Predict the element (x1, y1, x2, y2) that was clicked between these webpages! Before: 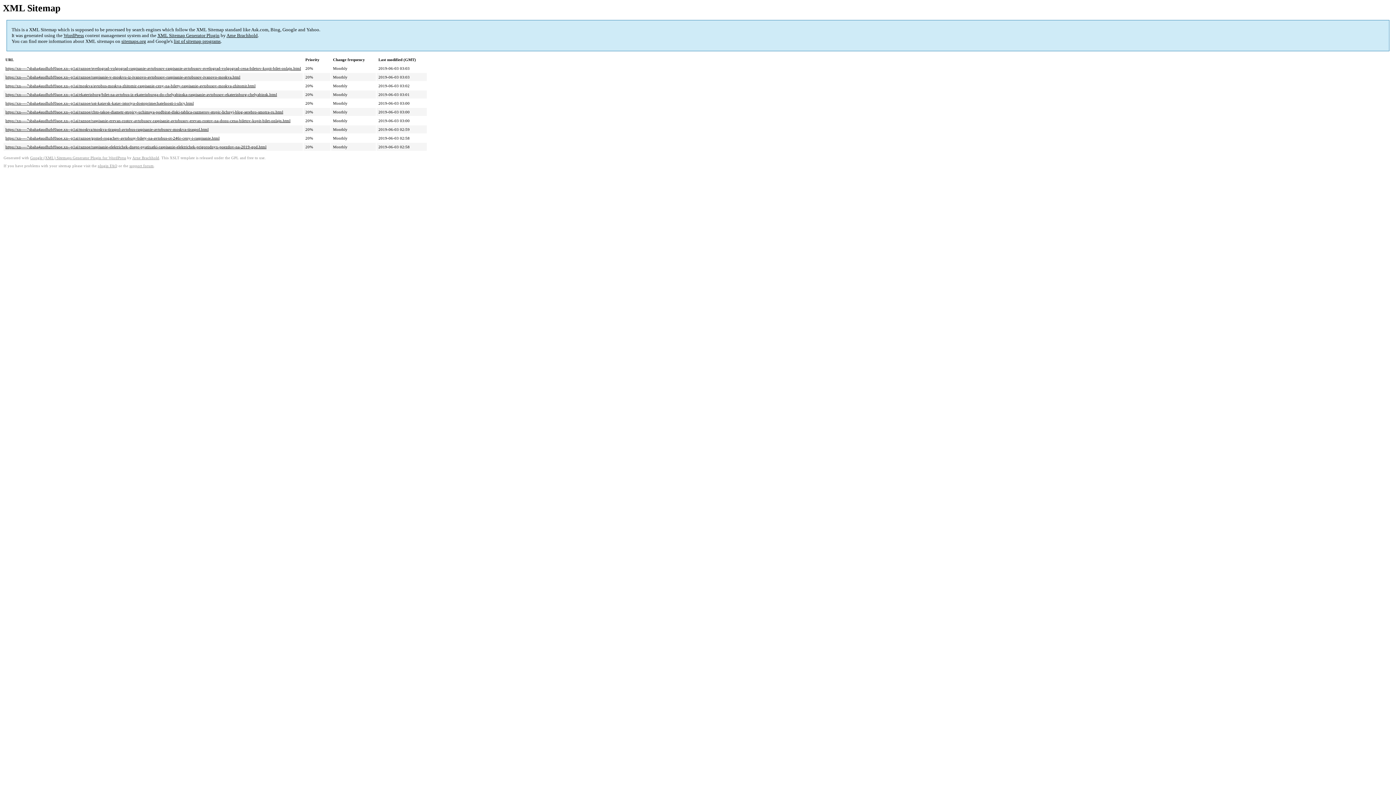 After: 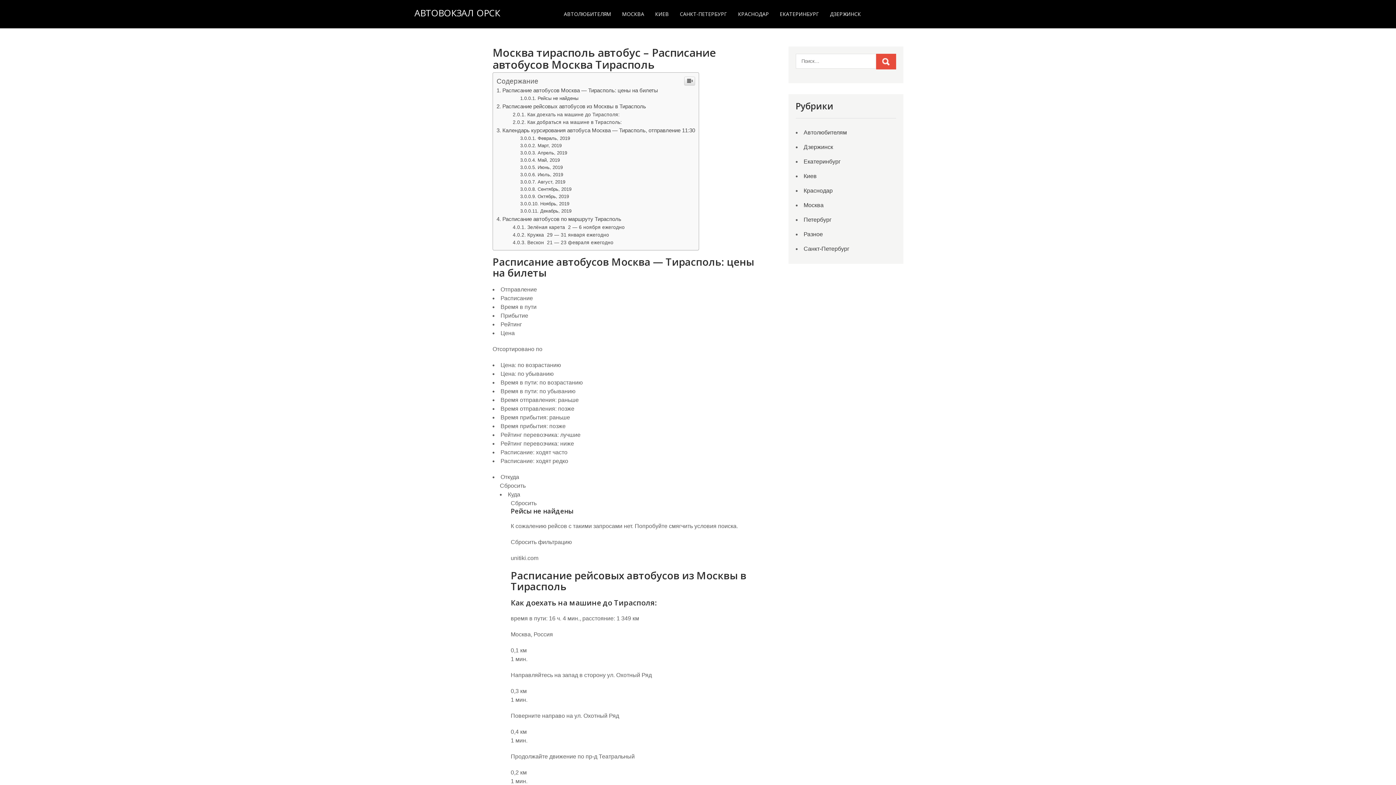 Action: label: https://xn----7sbaha4audhzbf0aoe.xn--p1ai/moskva/moskva-tiraspol-avtobus-raspisanie-avtobusov-moskva-tiraspol.html bbox: (5, 127, 208, 131)